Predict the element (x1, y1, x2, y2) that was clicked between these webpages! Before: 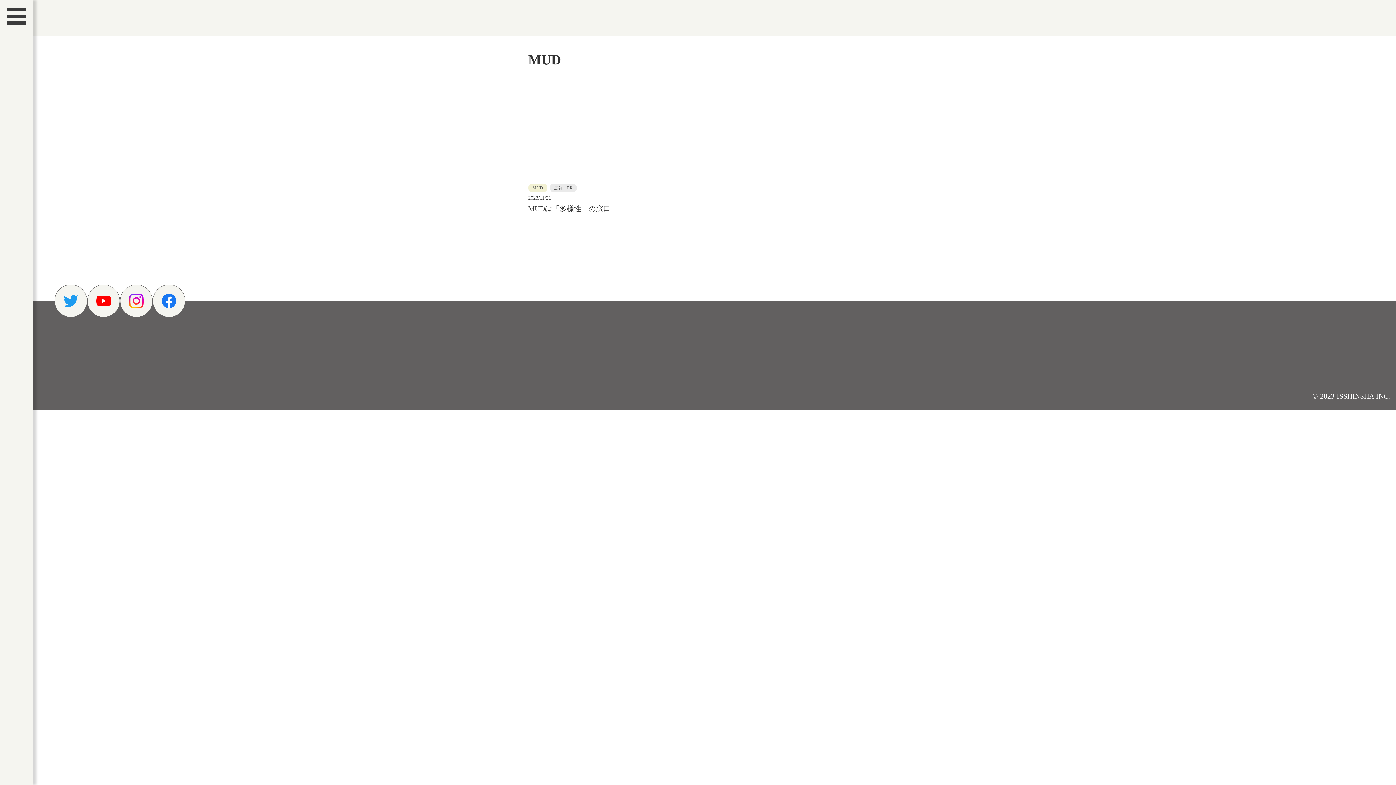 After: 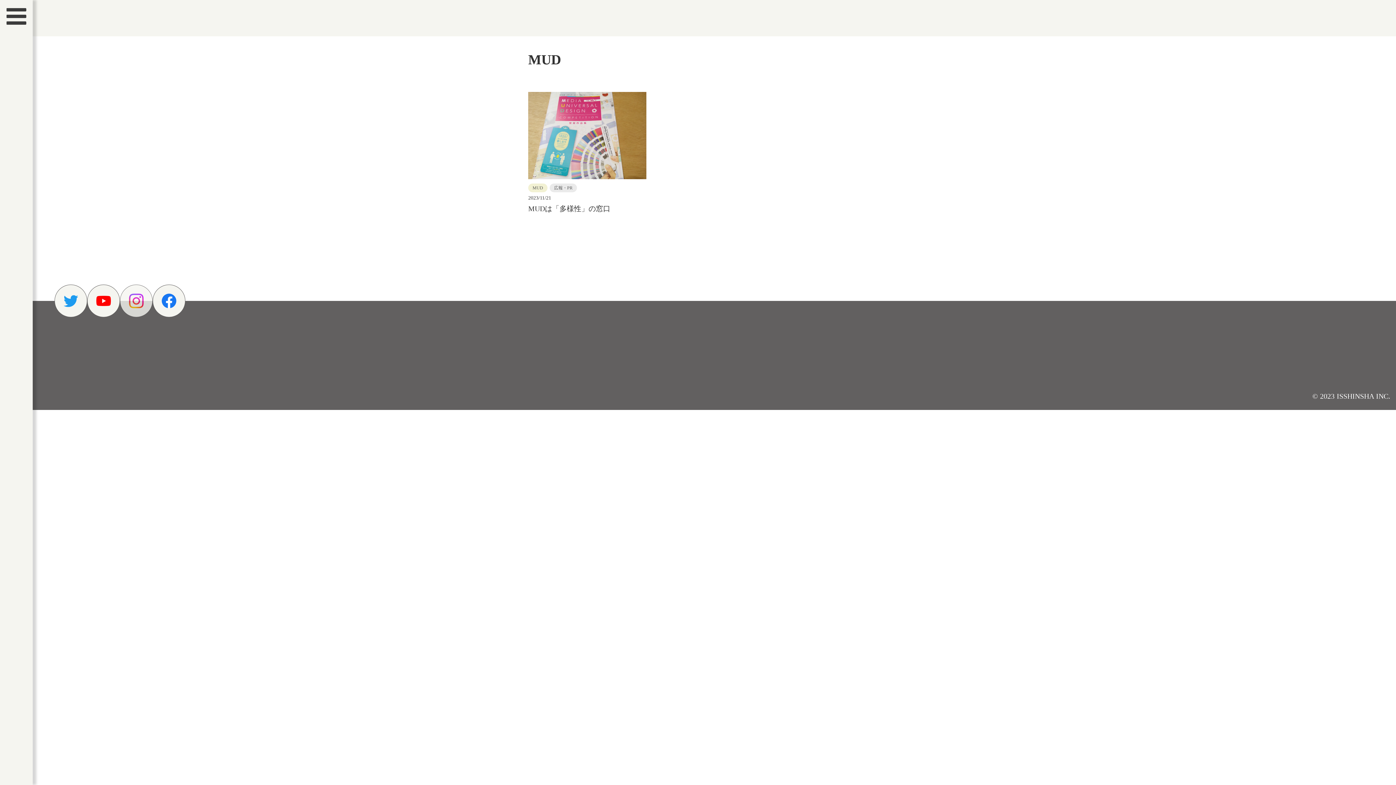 Action: bbox: (120, 163, 152, 195)